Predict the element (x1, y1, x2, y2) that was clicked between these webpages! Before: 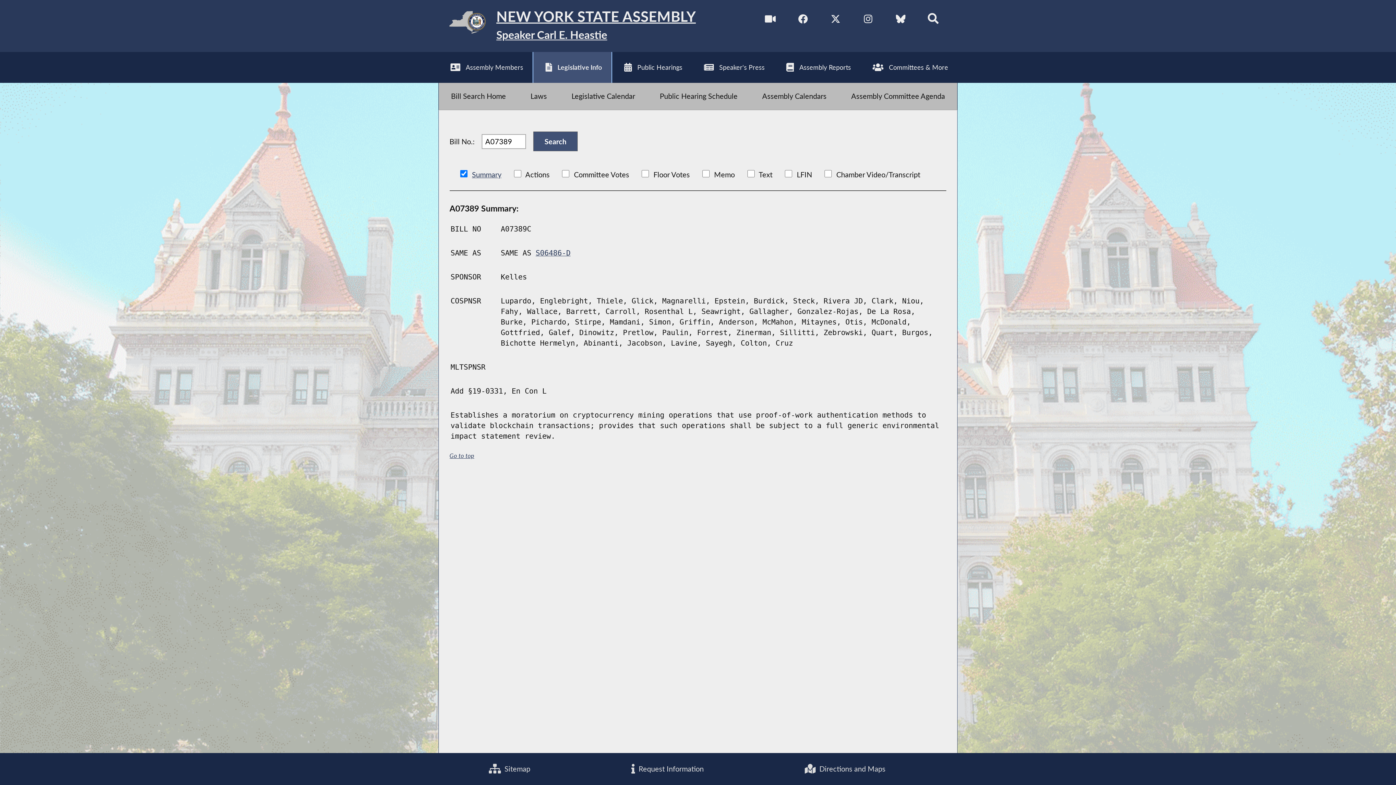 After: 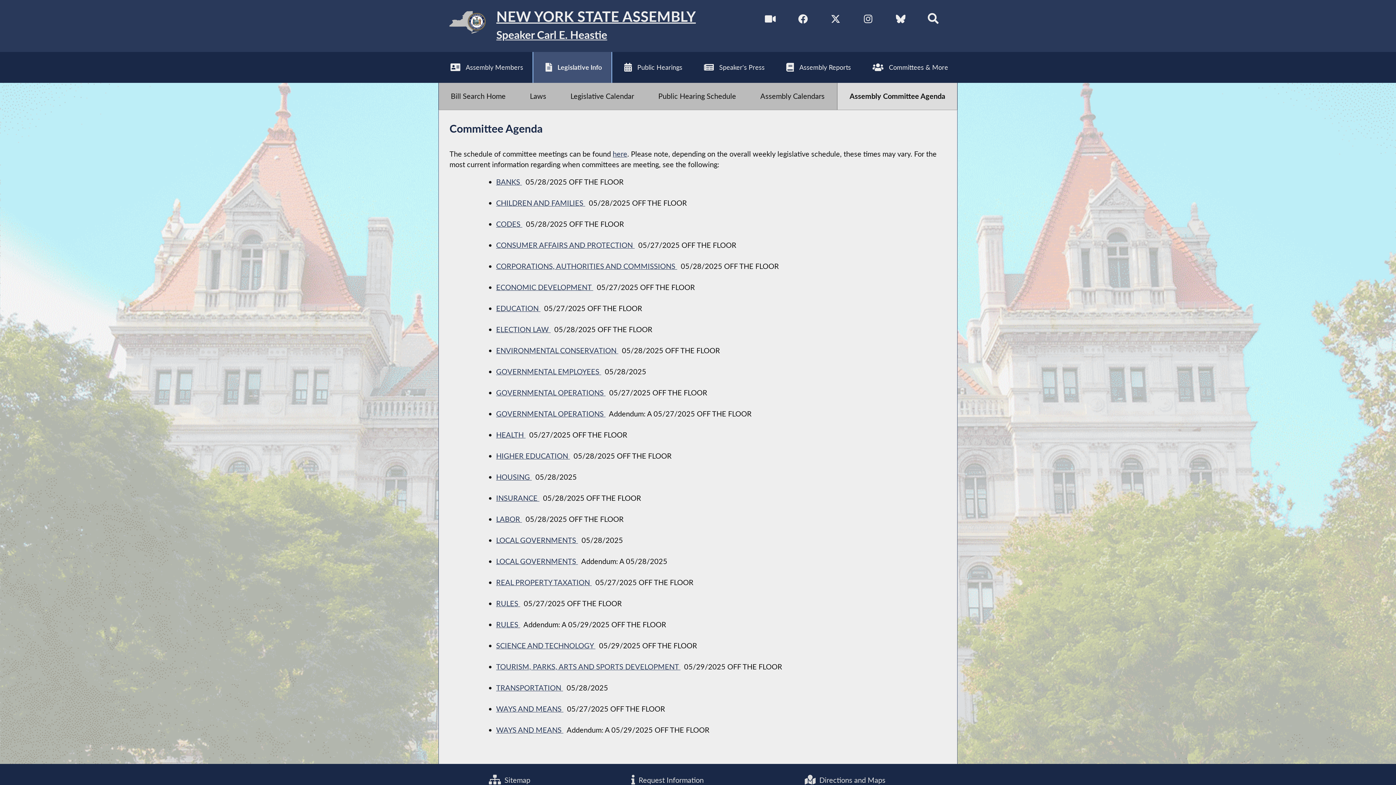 Action: bbox: (839, 82, 957, 109) label: Assembly Committee Agenda